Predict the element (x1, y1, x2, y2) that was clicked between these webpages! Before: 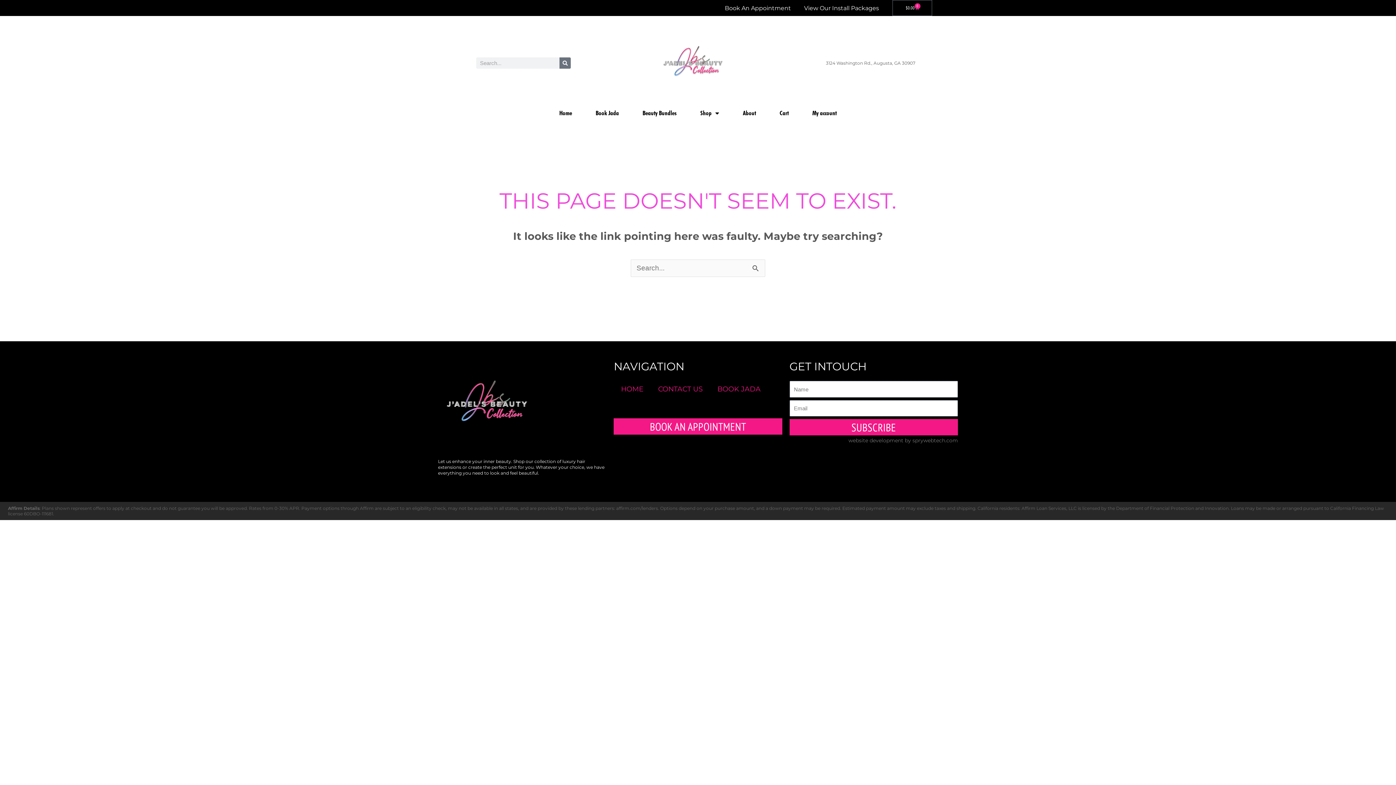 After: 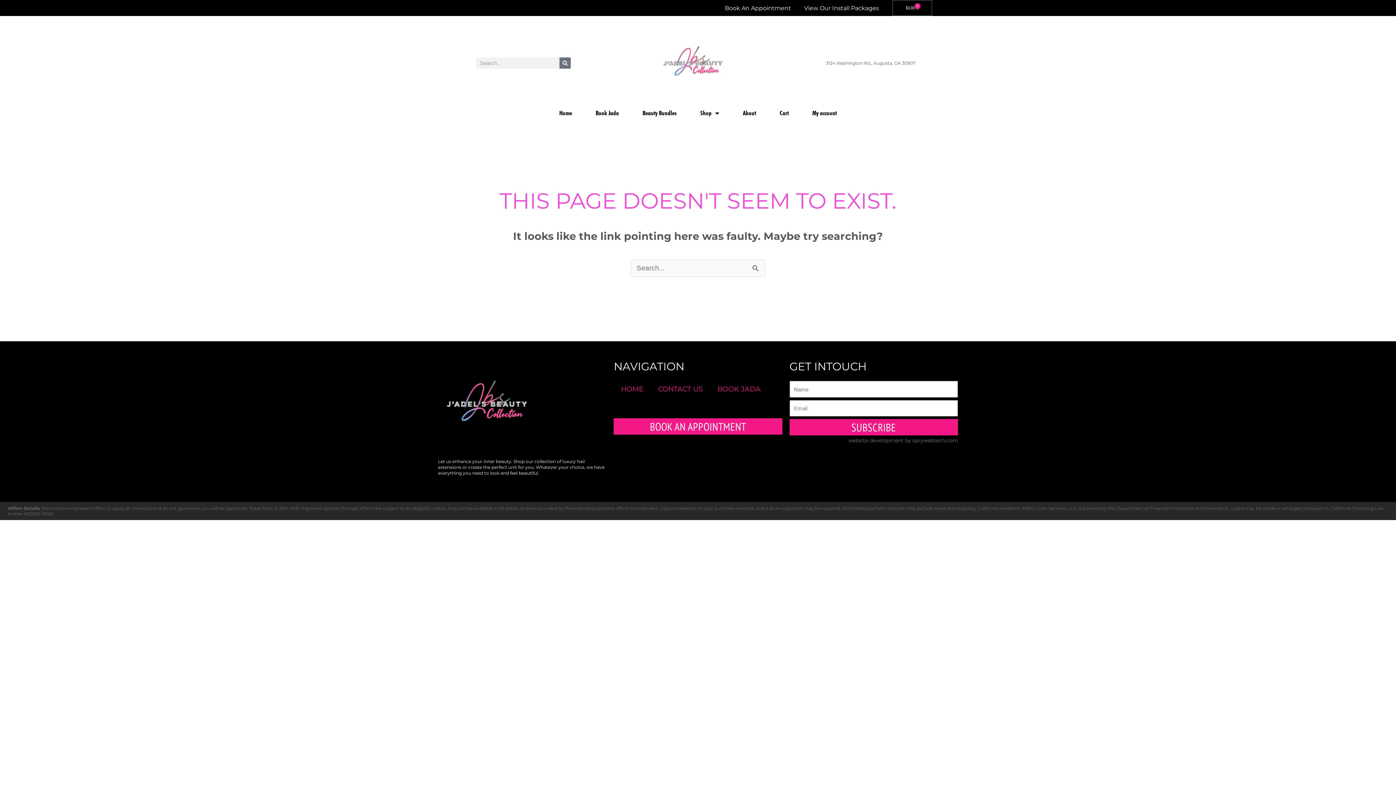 Action: bbox: (848, 437, 958, 444) label: website development by sprywebtech.com